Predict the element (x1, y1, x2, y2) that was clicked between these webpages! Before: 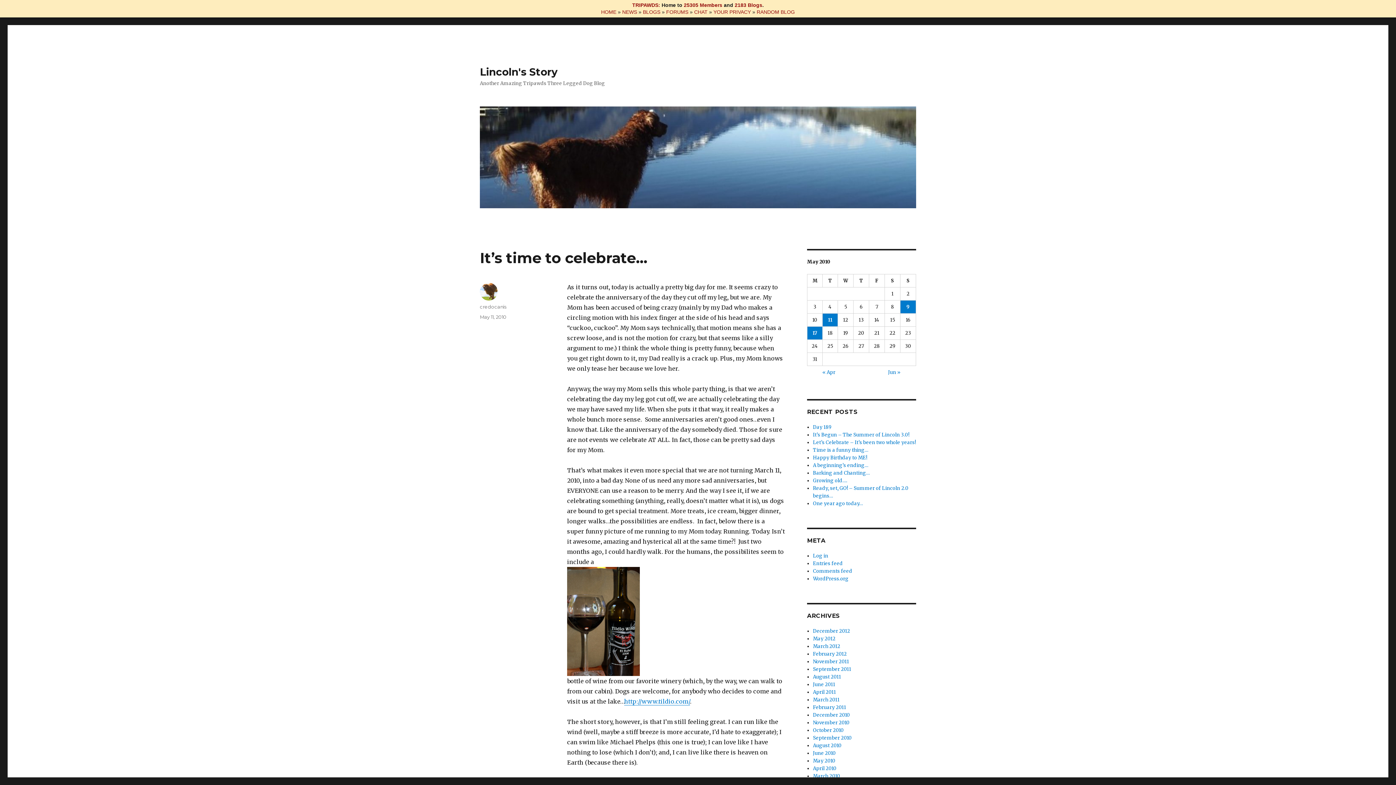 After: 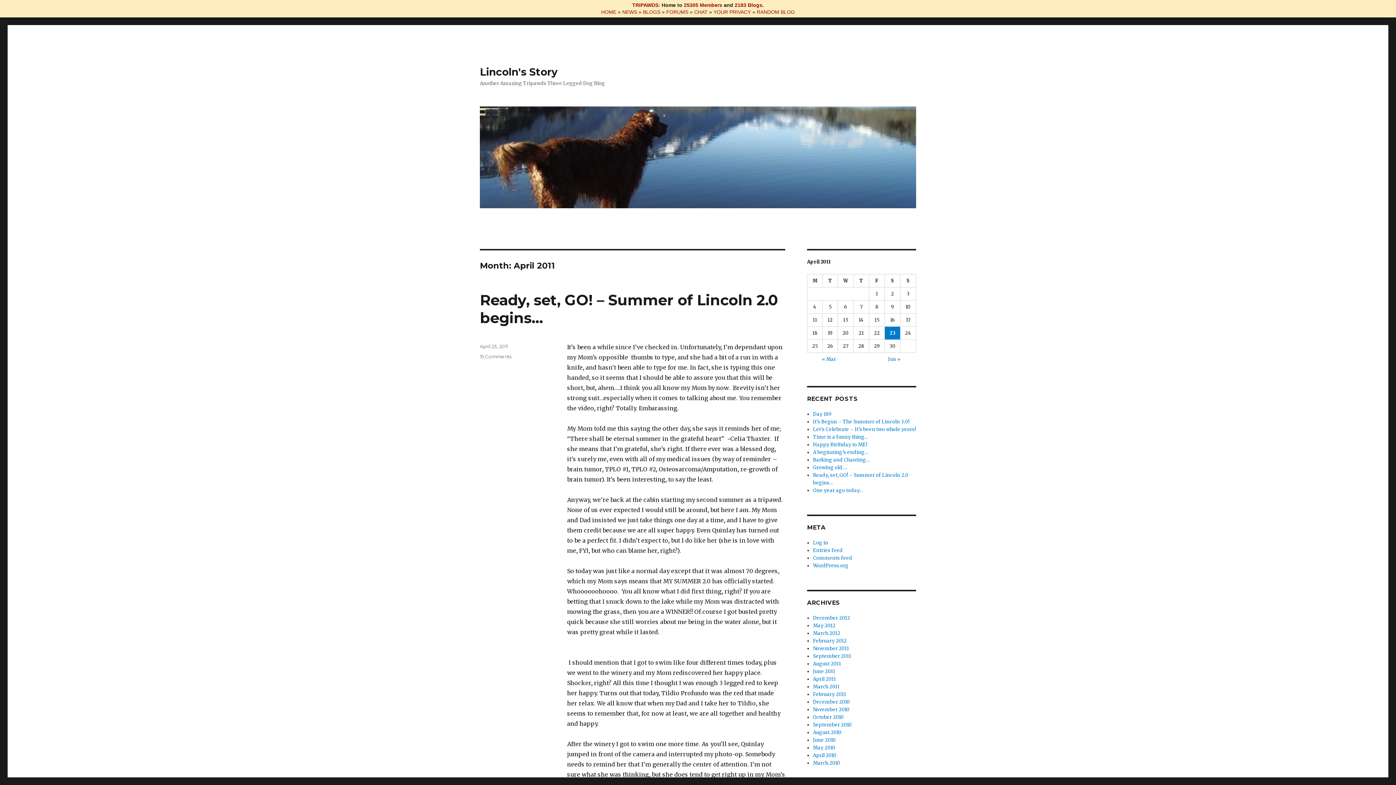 Action: label: April 2011 bbox: (813, 689, 836, 695)